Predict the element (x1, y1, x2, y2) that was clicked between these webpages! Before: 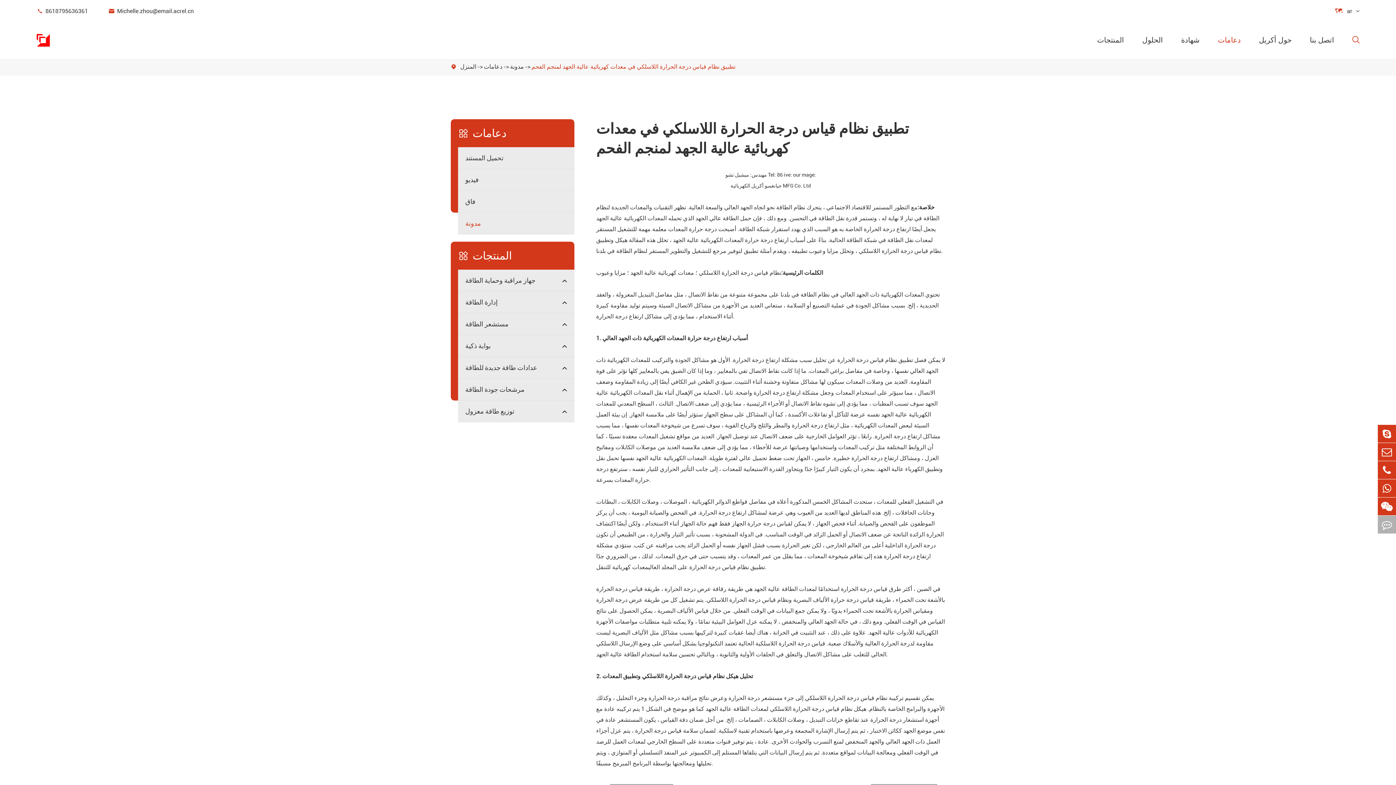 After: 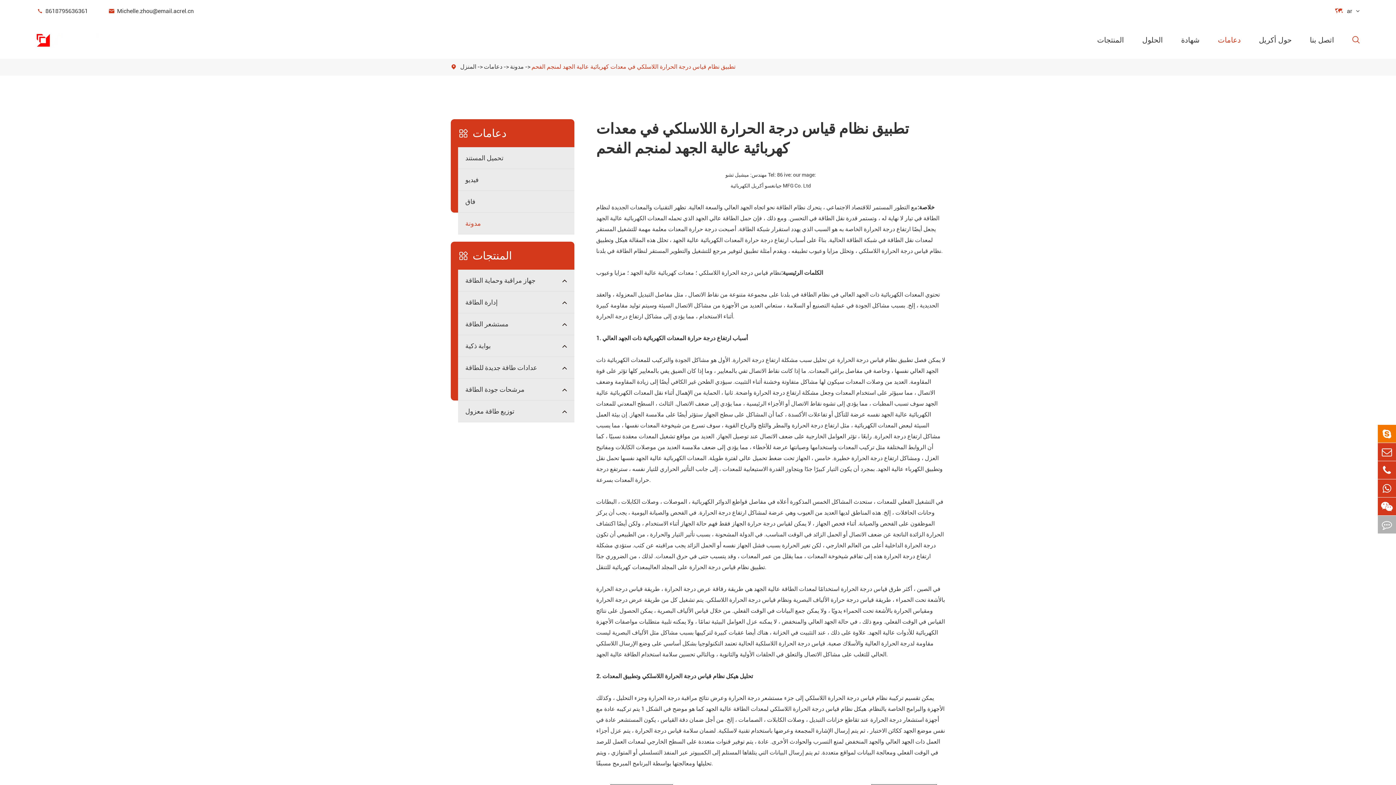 Action: bbox: (1378, 425, 1396, 442)